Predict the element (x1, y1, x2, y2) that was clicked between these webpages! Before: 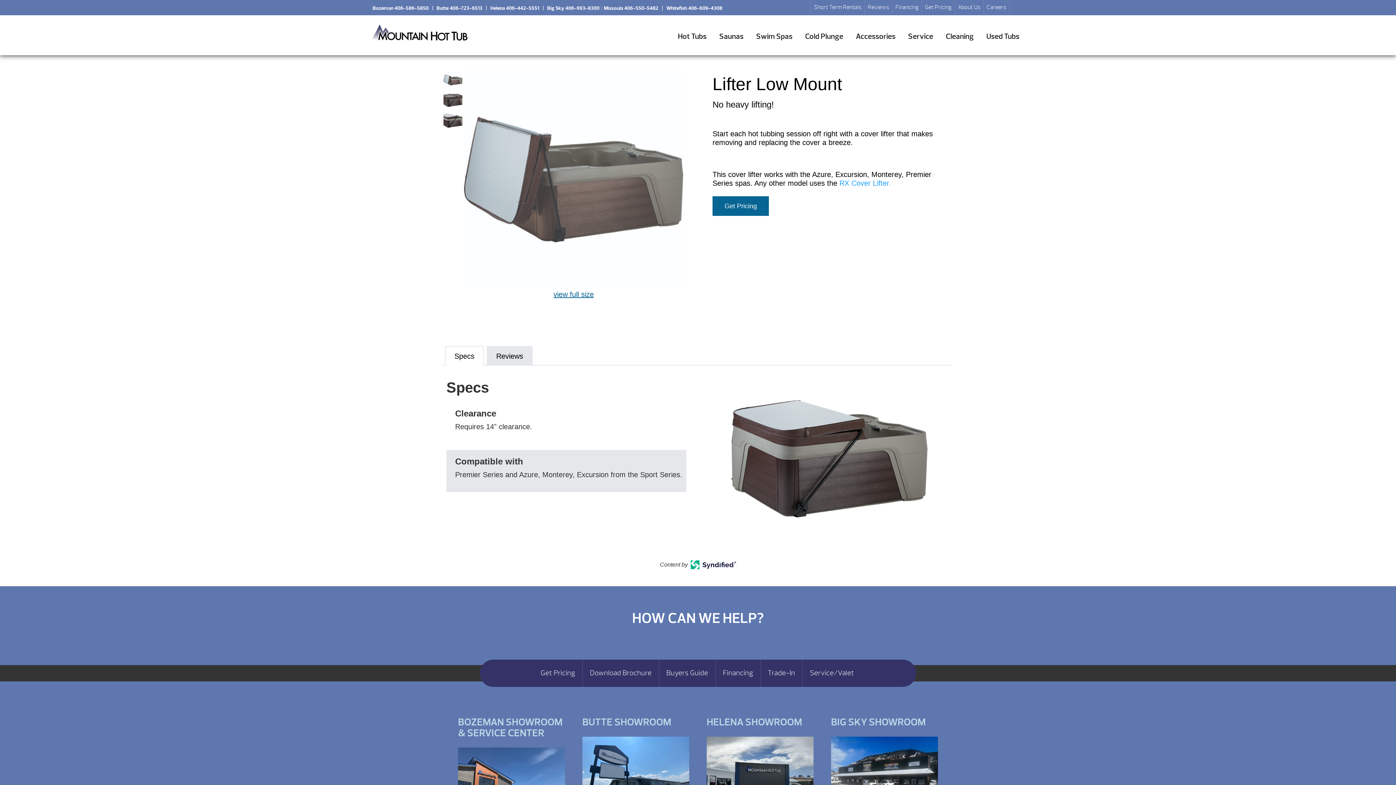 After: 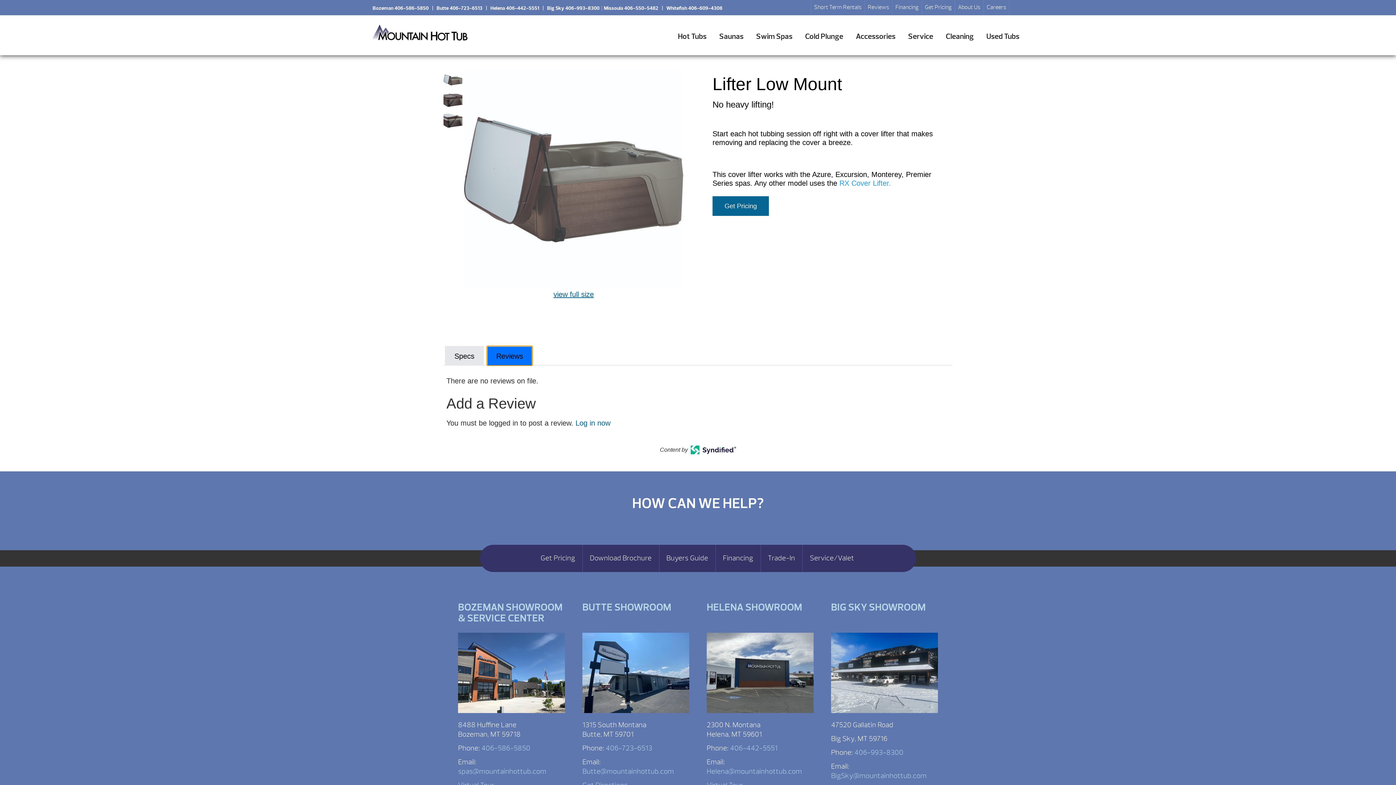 Action: bbox: (486, 346, 532, 365) label: Reviews